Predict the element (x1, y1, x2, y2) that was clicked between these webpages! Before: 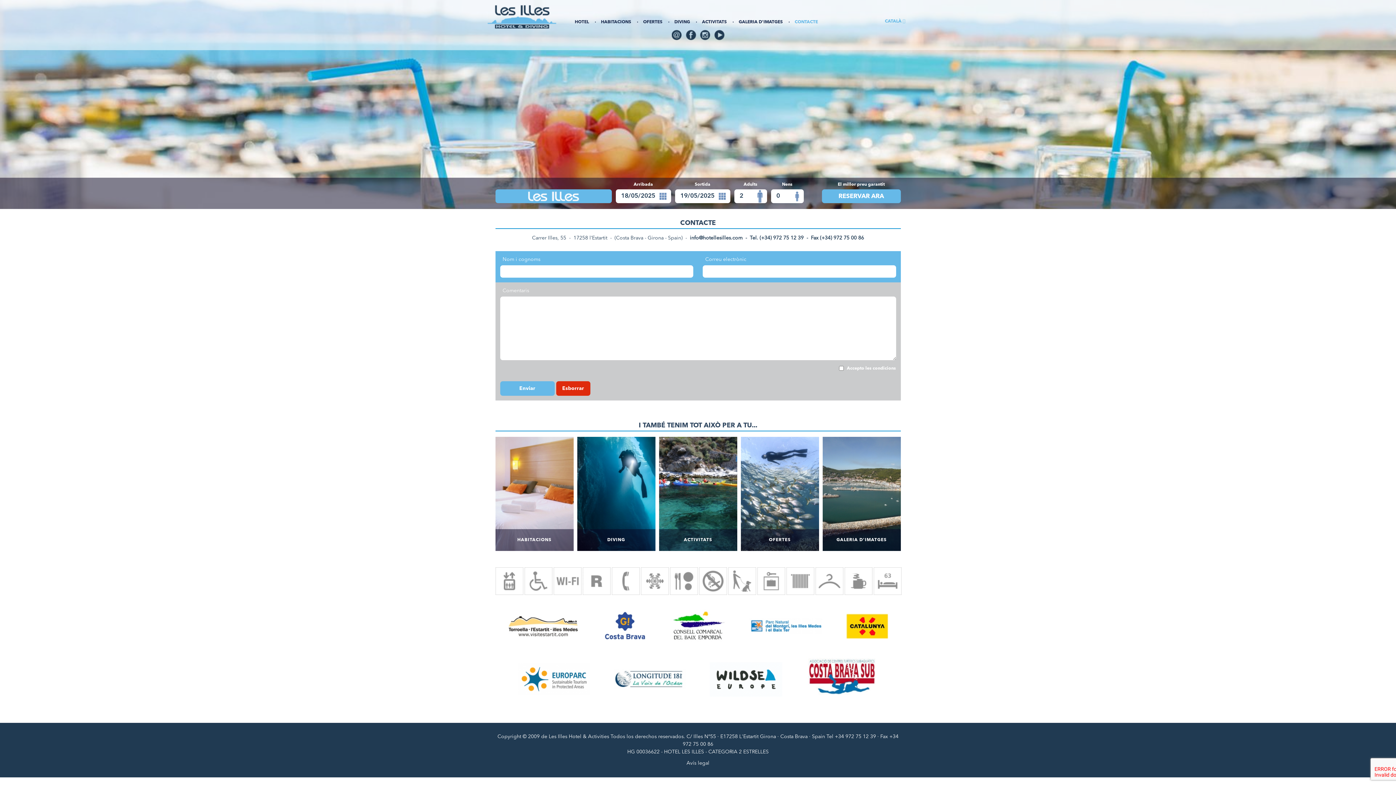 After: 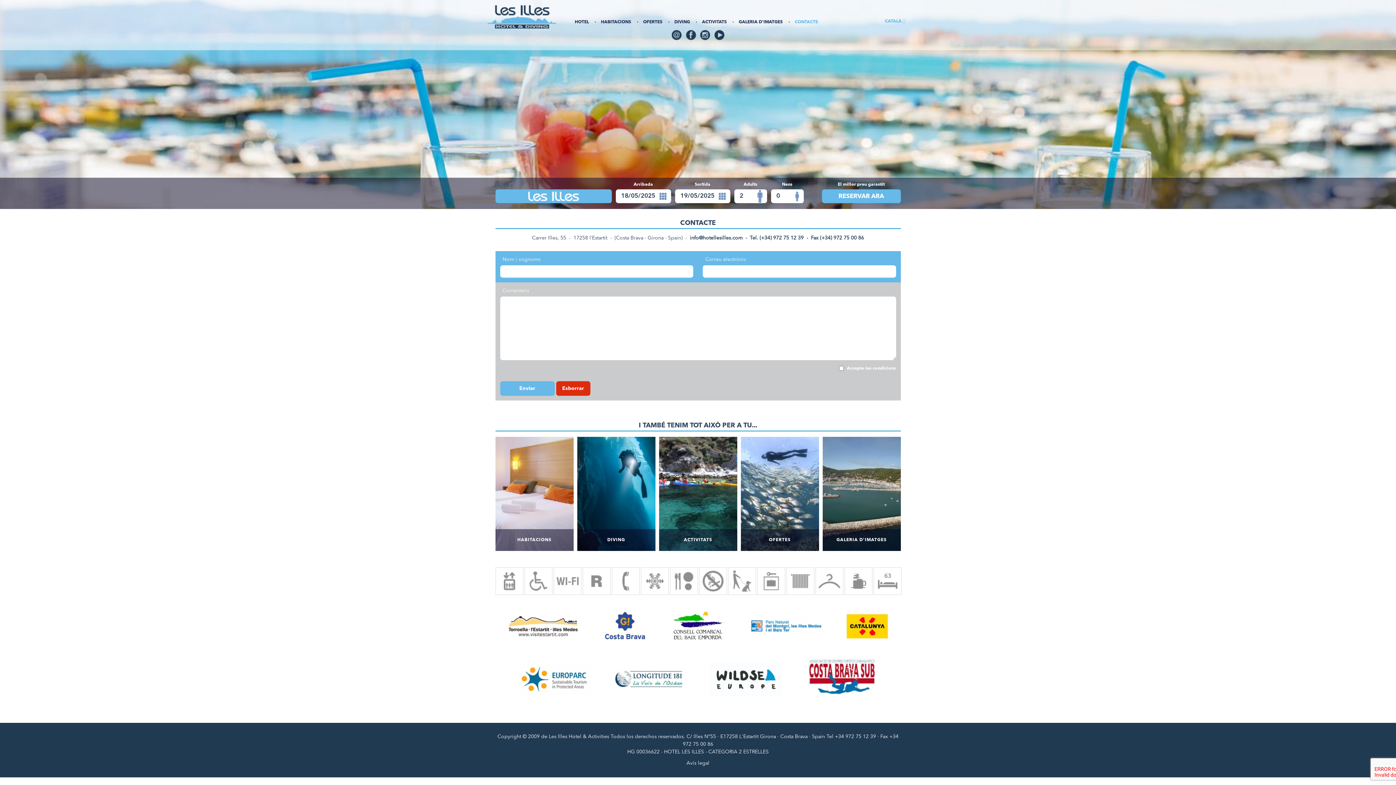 Action: bbox: (709, 662, 782, 696)